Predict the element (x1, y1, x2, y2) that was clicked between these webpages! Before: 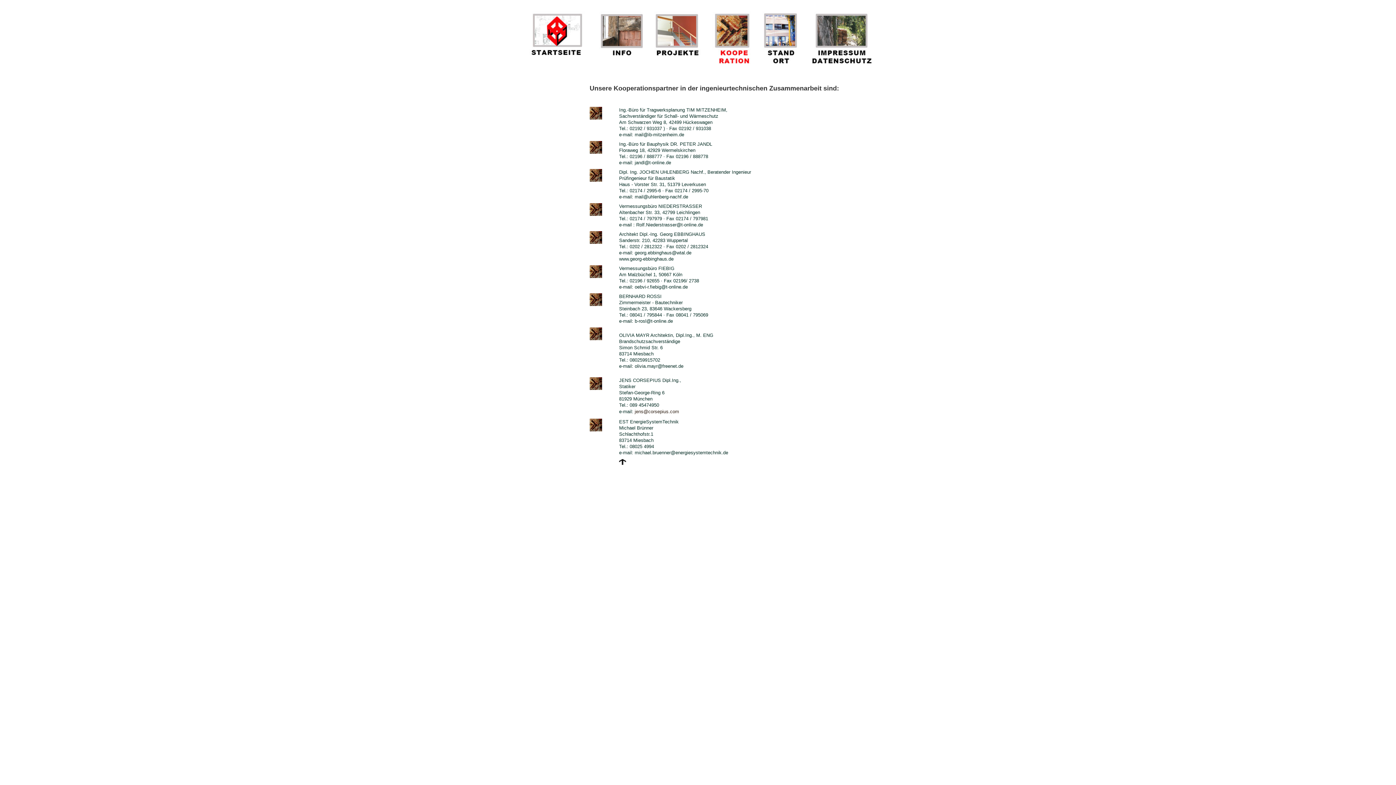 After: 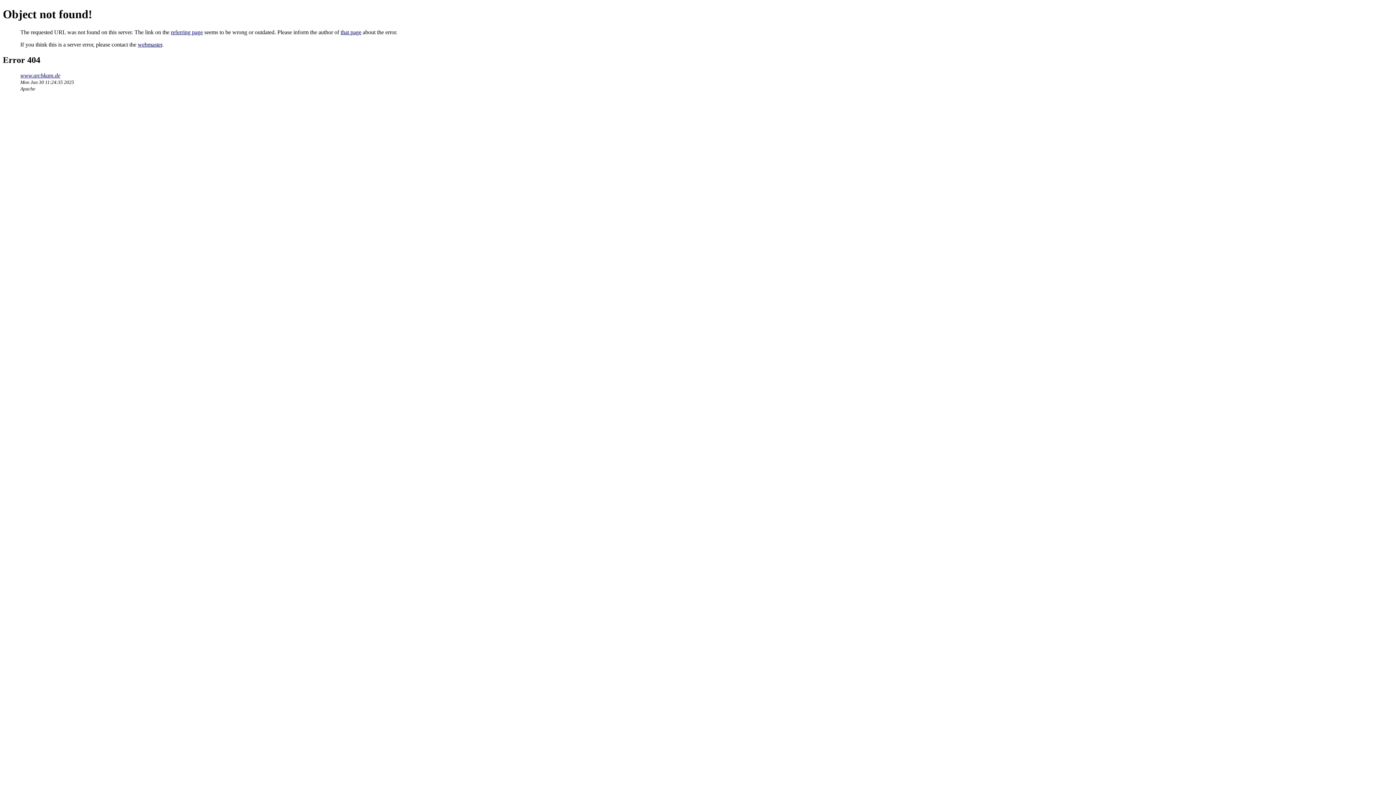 Action: bbox: (634, 250, 691, 255) label: georg.ebbinghaus@wtal.de